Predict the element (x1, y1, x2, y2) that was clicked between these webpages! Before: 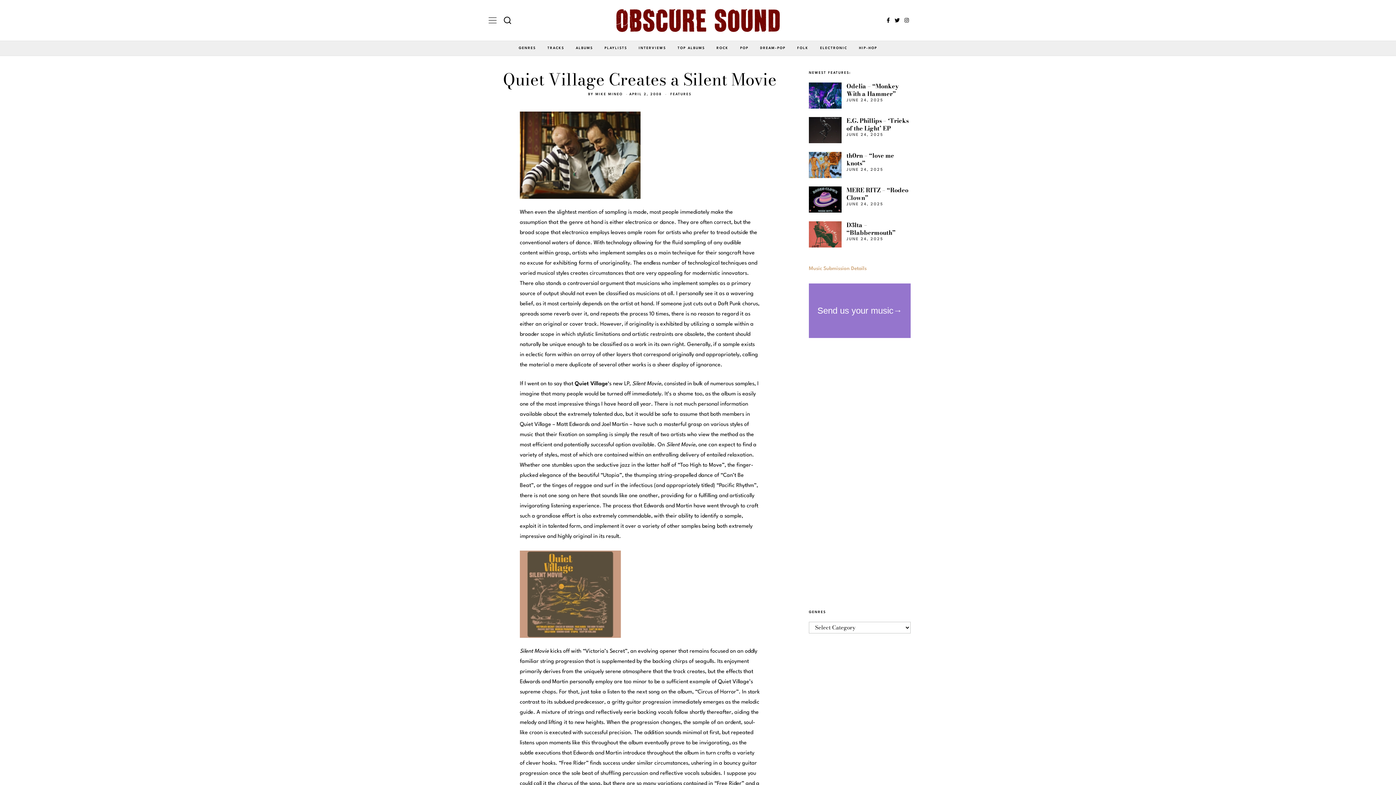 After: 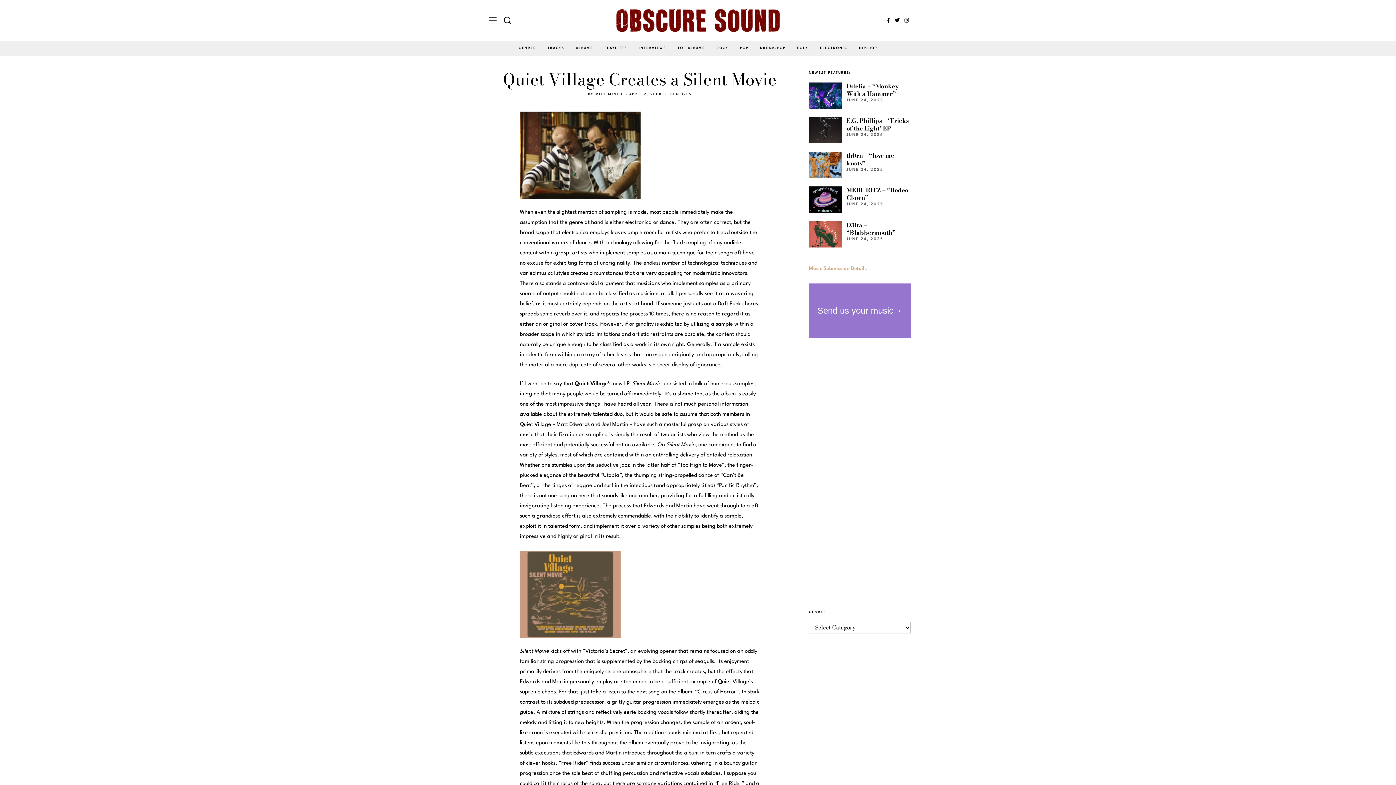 Action: bbox: (809, 266, 866, 271) label: Music Submission Details